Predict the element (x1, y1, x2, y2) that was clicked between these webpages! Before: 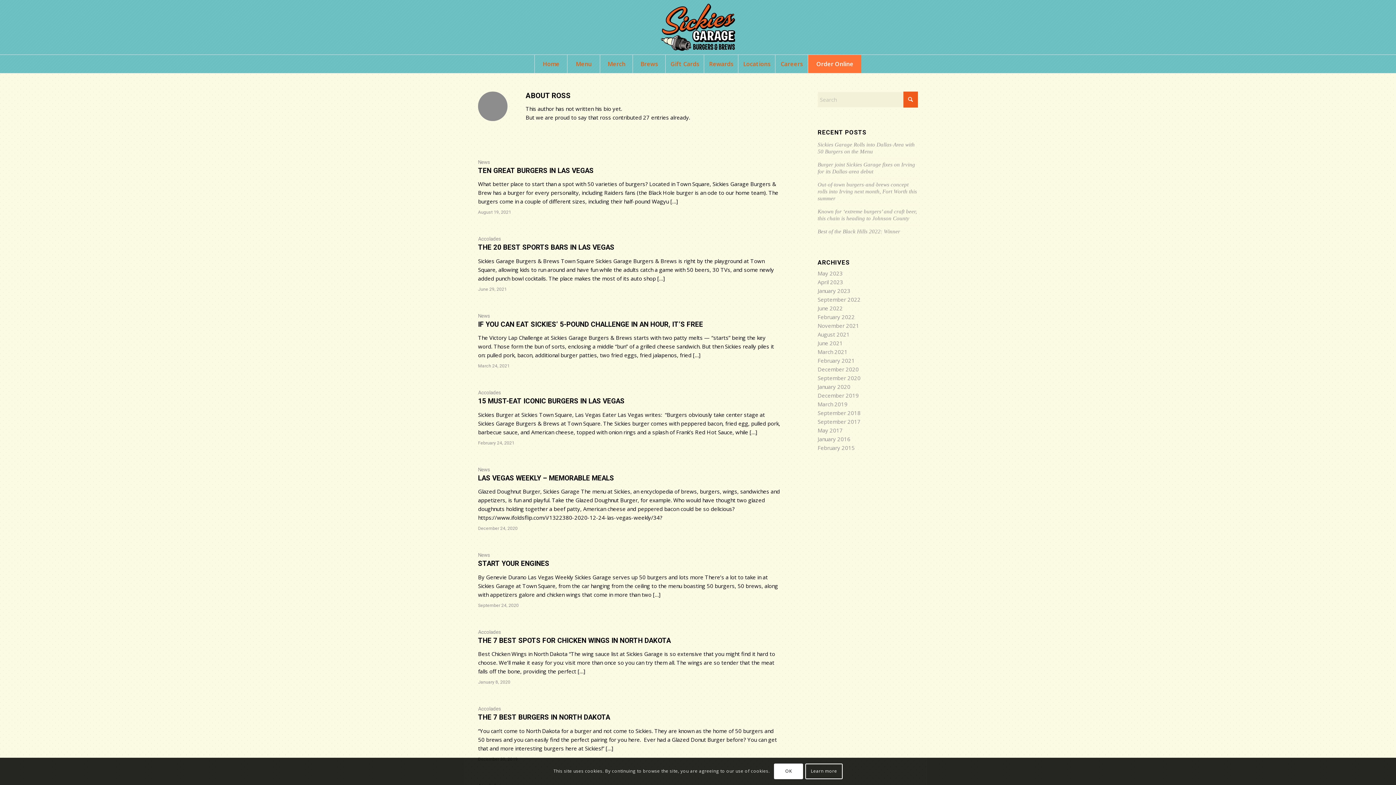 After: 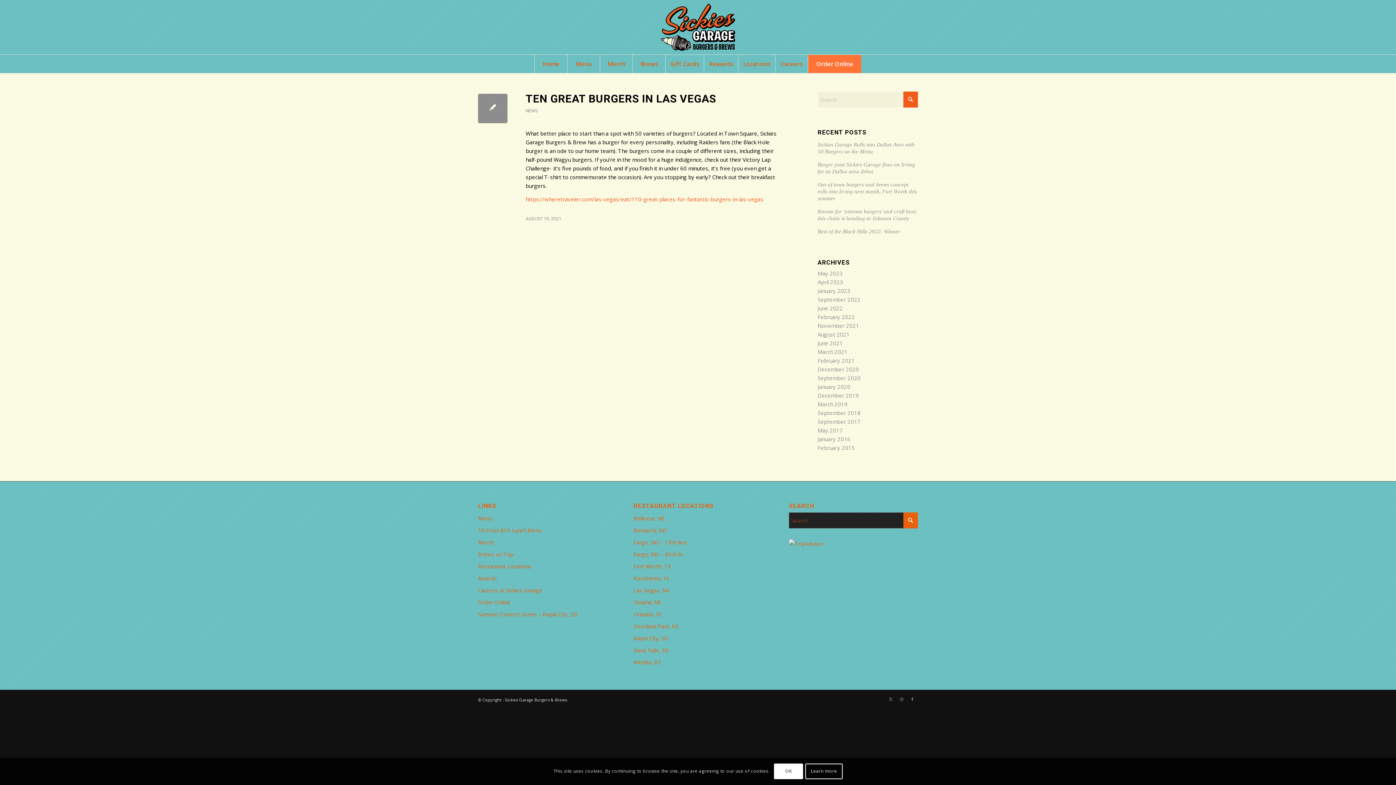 Action: label: August 2021 bbox: (817, 330, 849, 338)